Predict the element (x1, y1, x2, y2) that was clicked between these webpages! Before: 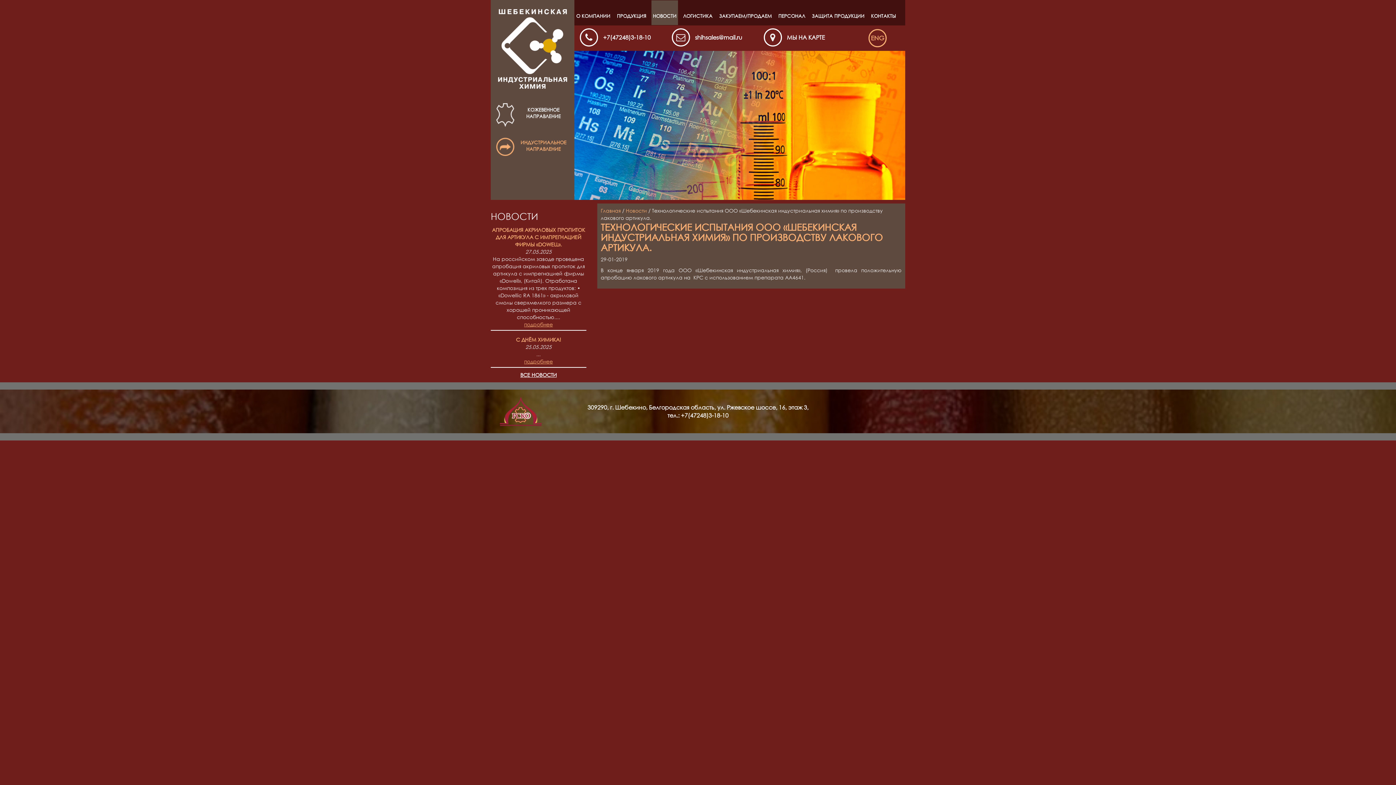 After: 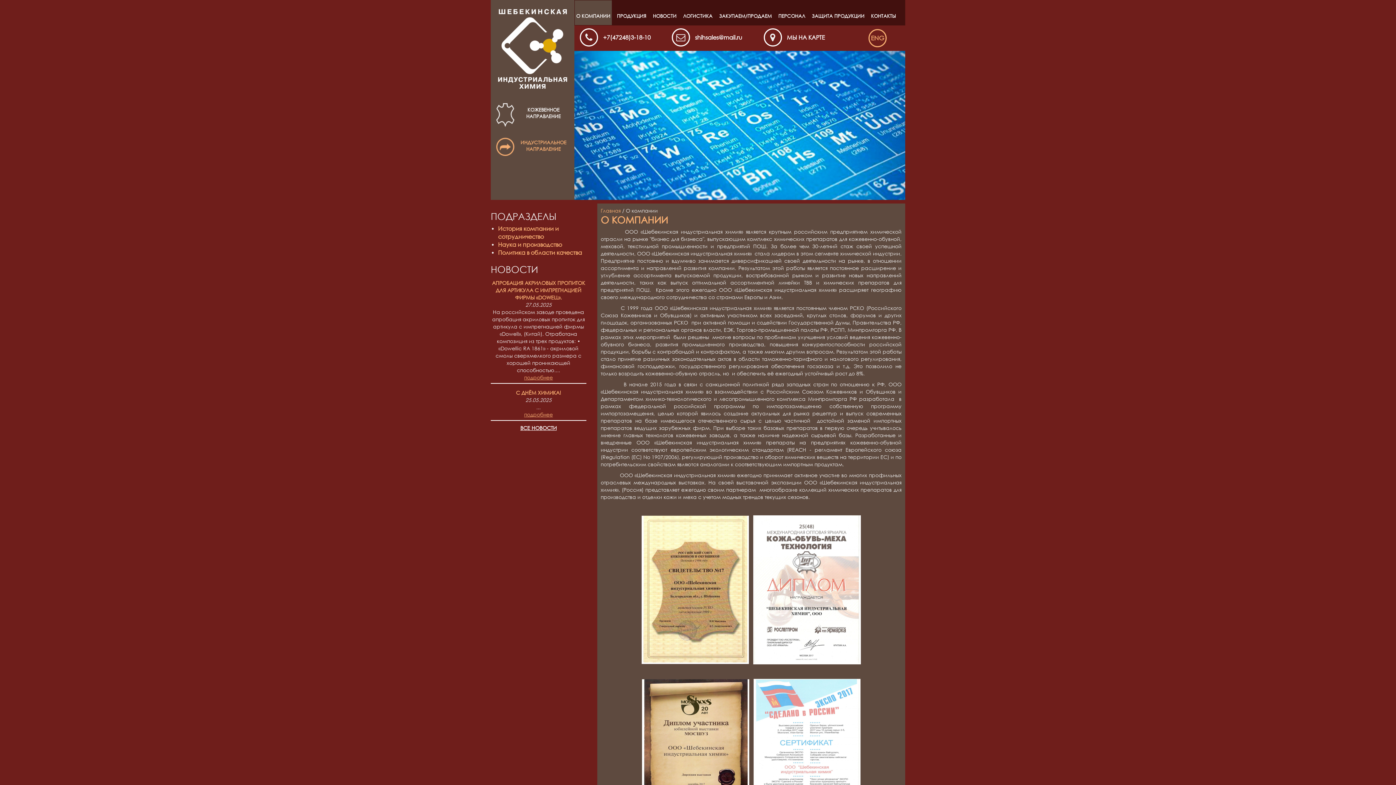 Action: bbox: (574, 0, 612, 25) label: О КОМПАНИИ